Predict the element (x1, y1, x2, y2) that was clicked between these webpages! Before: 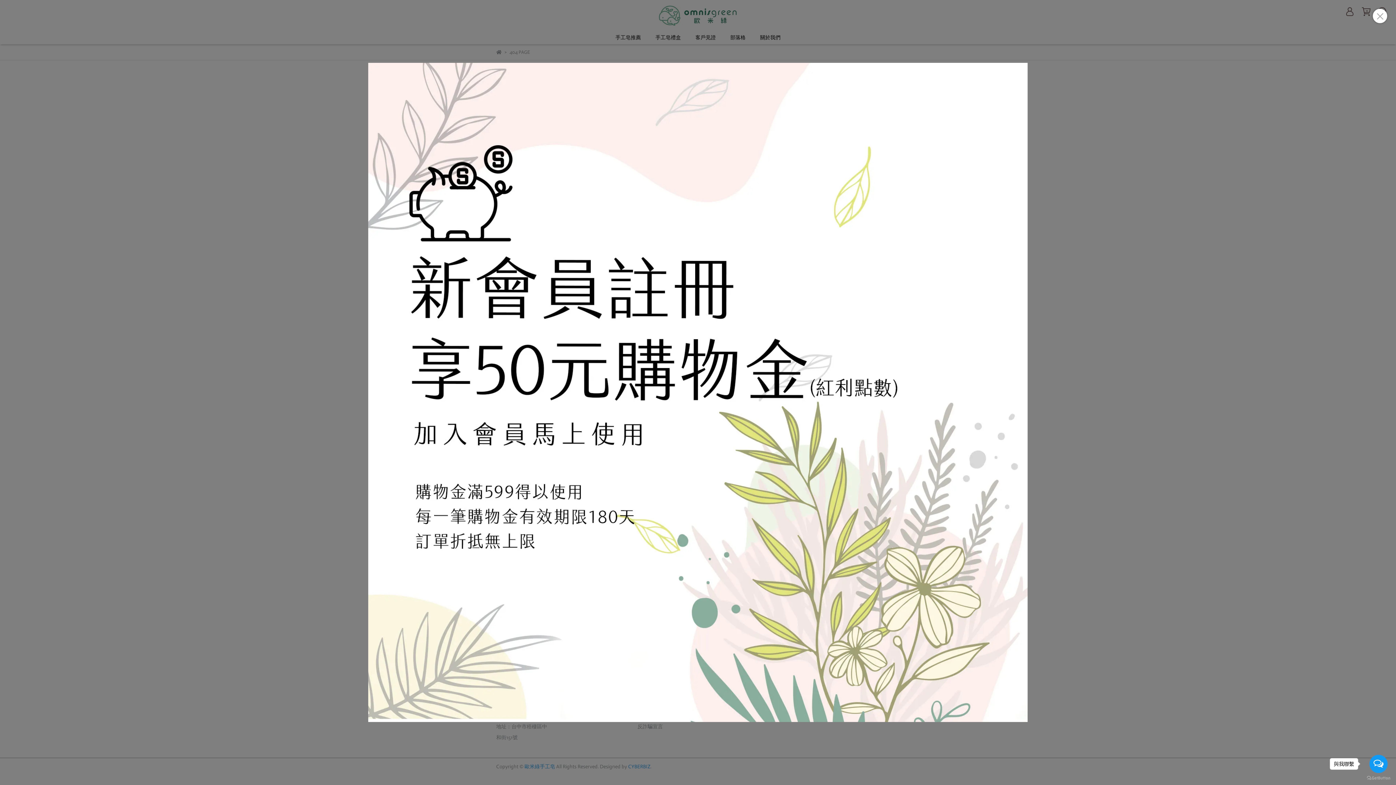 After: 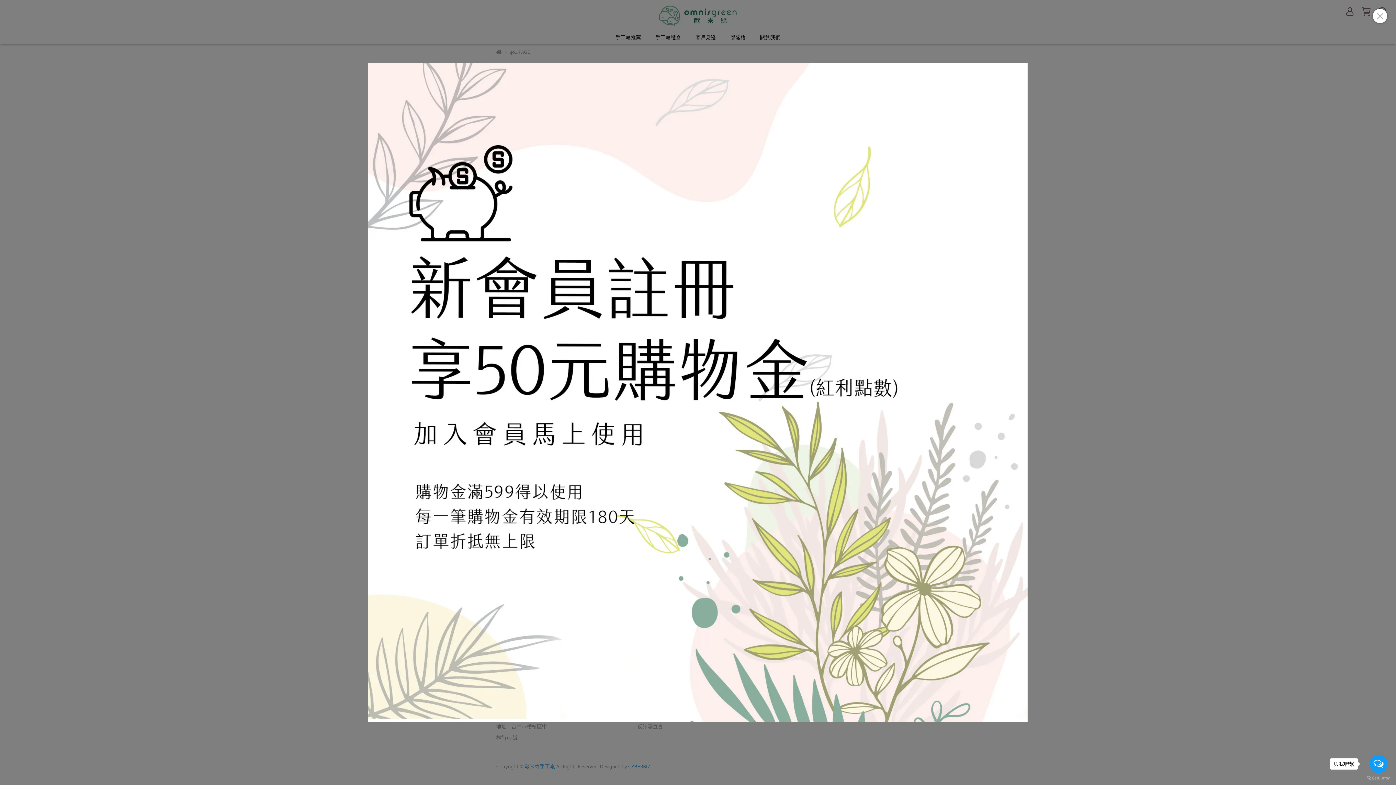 Action: bbox: (1369, 755, 1388, 773) label: Open messengers list